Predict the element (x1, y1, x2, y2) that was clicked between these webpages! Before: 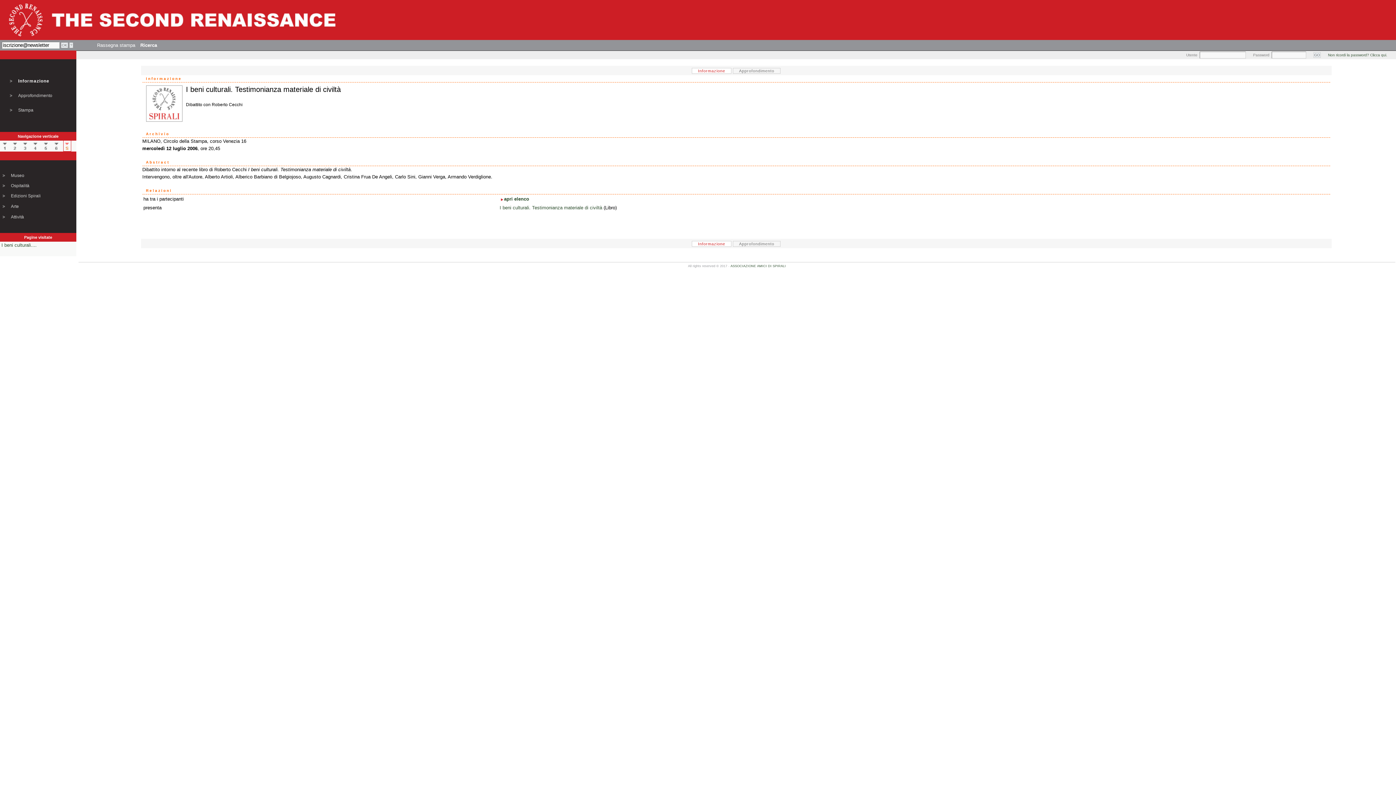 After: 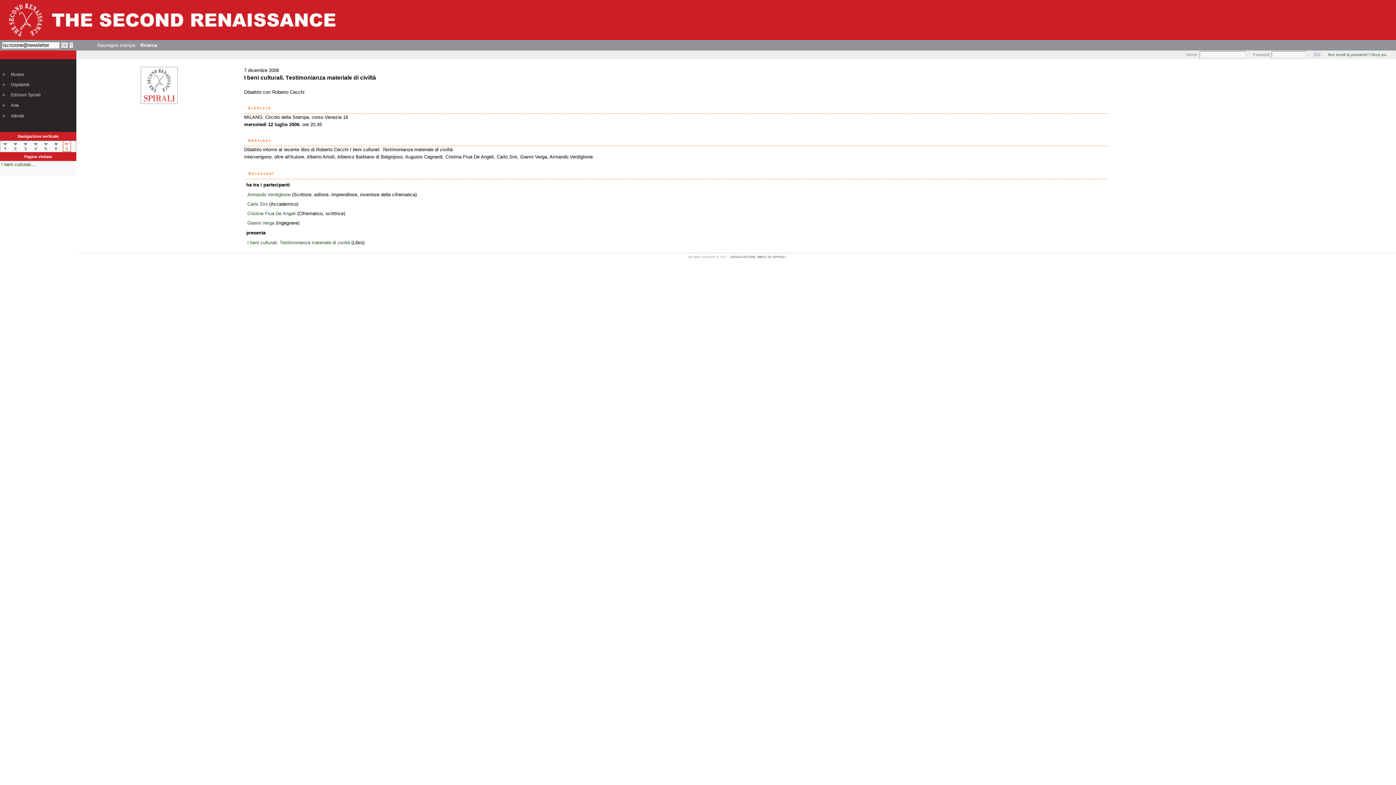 Action: label: I beni culturali.... bbox: (1, 242, 36, 248)